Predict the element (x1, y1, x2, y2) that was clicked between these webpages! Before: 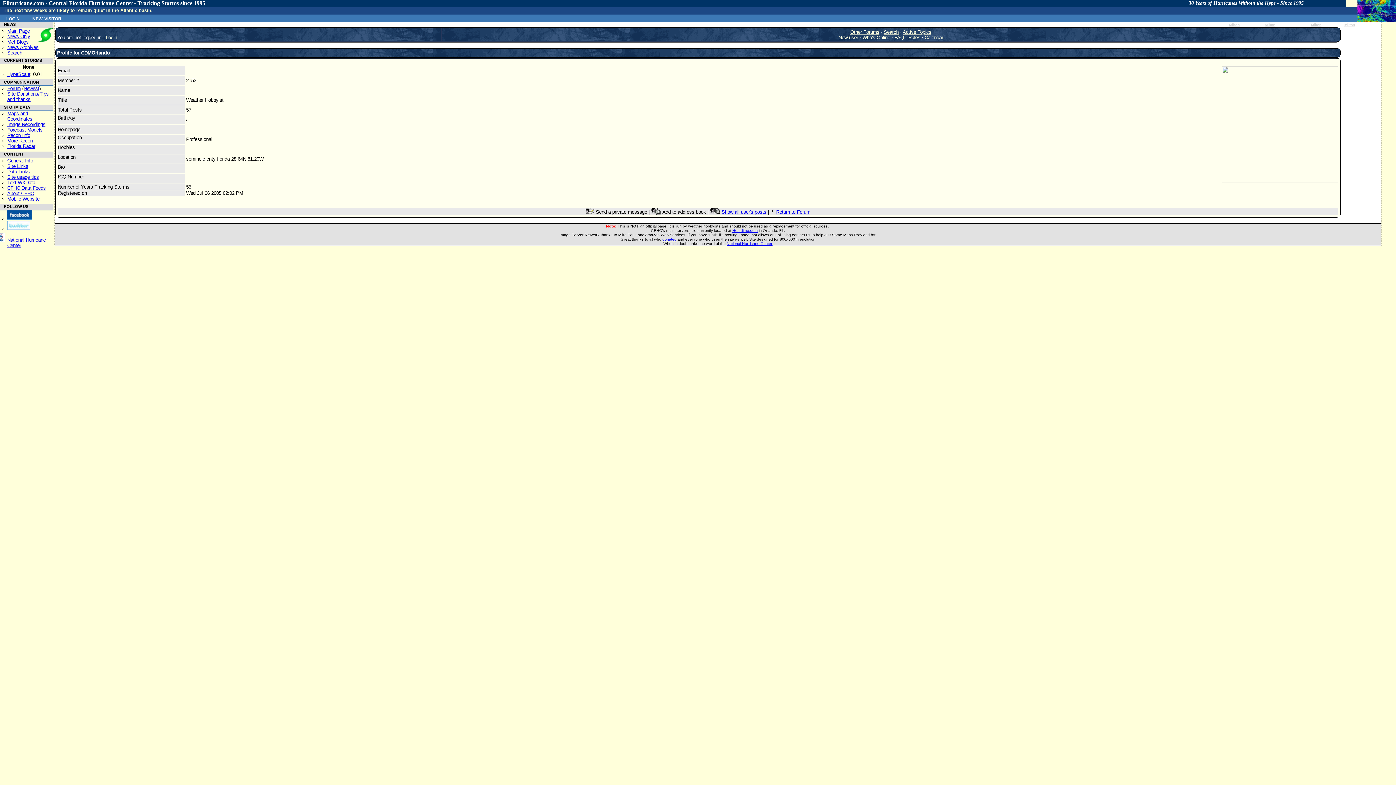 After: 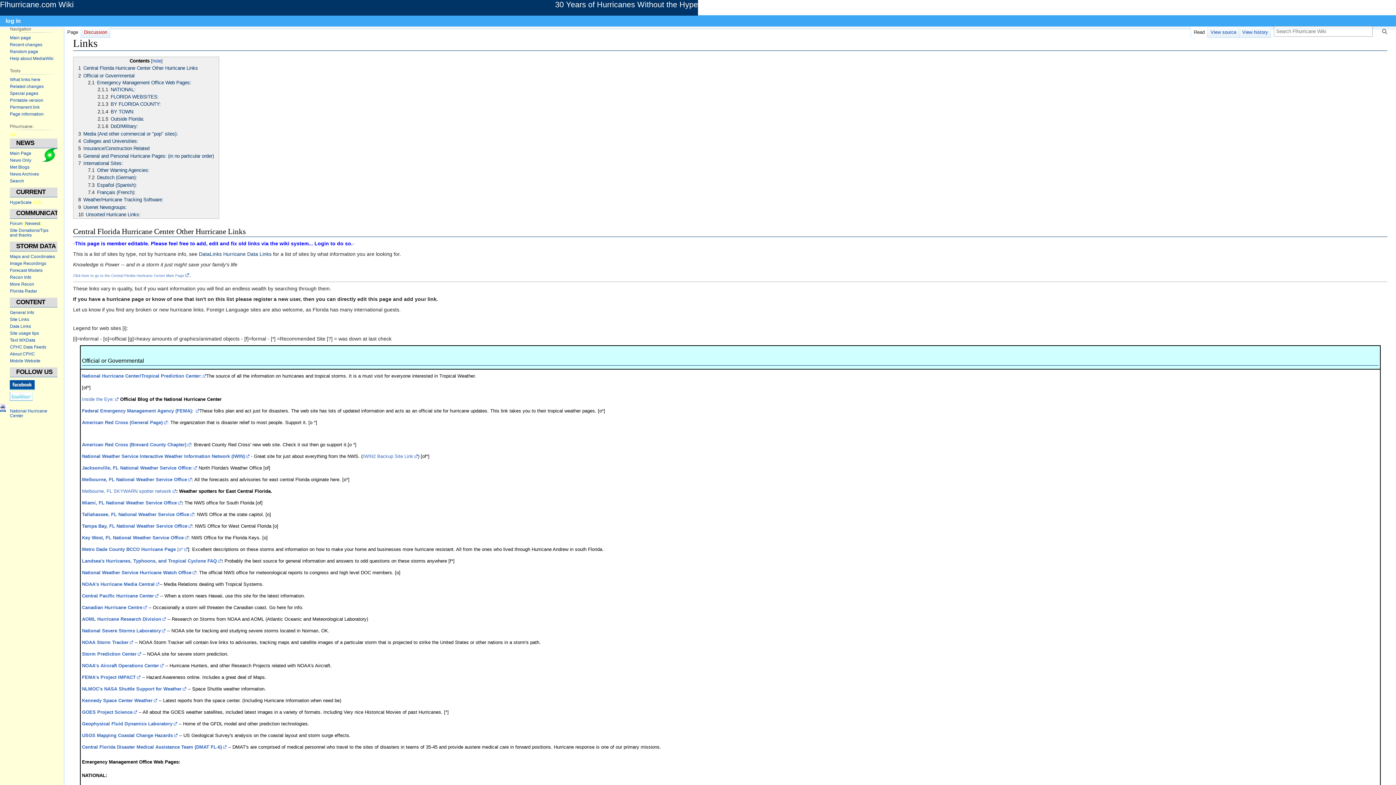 Action: label: Site Links bbox: (7, 163, 28, 168)